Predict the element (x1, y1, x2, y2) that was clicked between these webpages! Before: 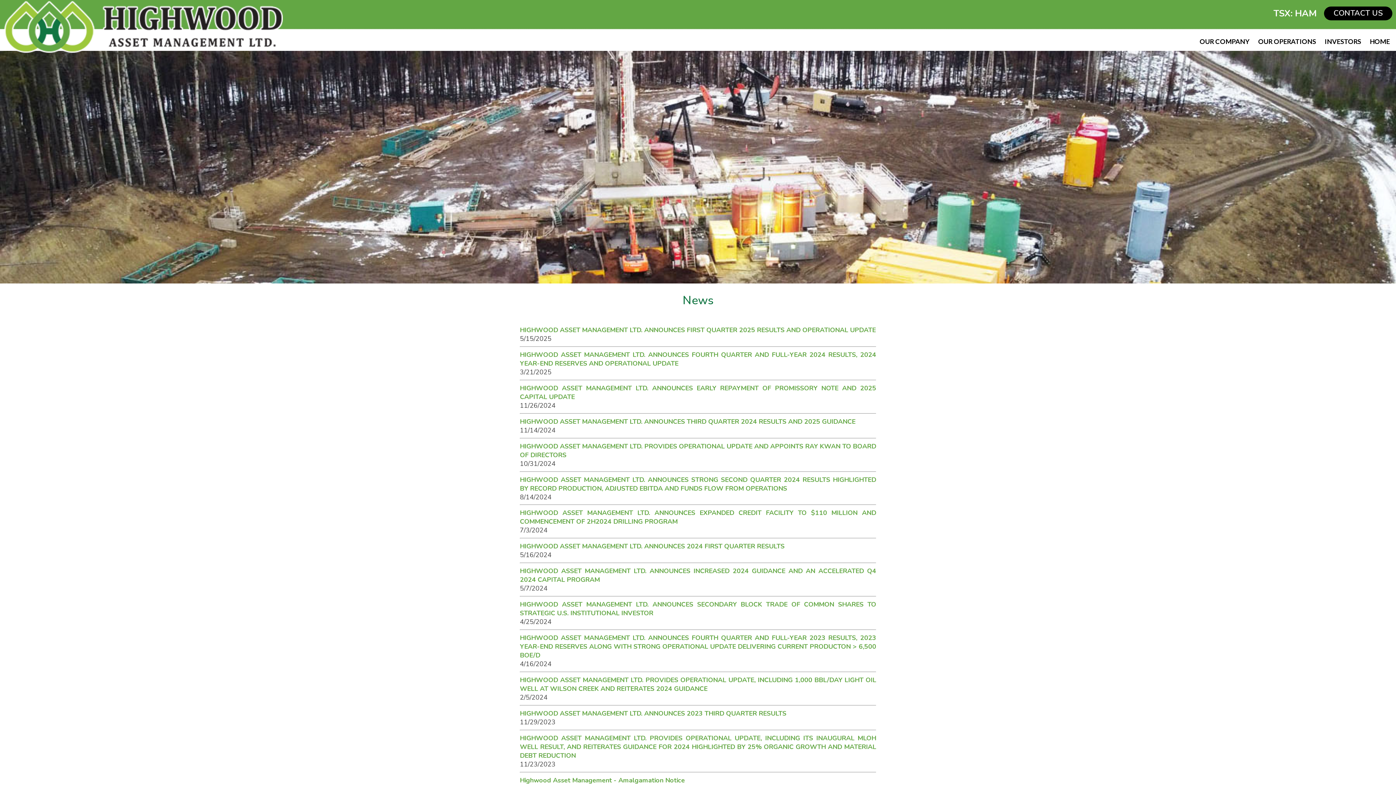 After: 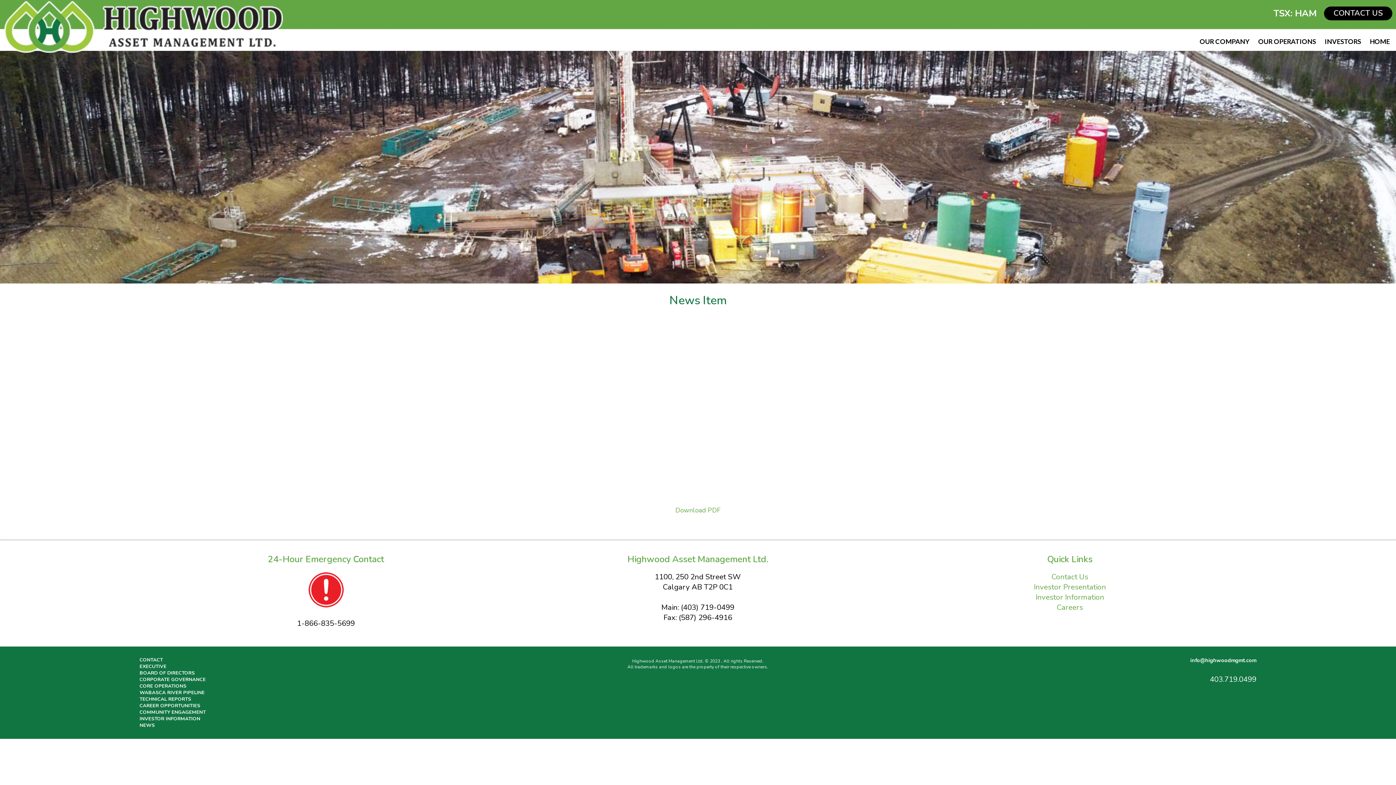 Action: label: HIGHWOOD ASSET MANAGEMENT LTD. ANNOUNCES STRONG SECOND QUARTER 2024 RESULTS HIGHLIGHTED BY RECORD PRODUCTION, ADJUSTED EBITDA AND FUNDS FLOW FROM OPERATIONS bbox: (520, 475, 876, 492)